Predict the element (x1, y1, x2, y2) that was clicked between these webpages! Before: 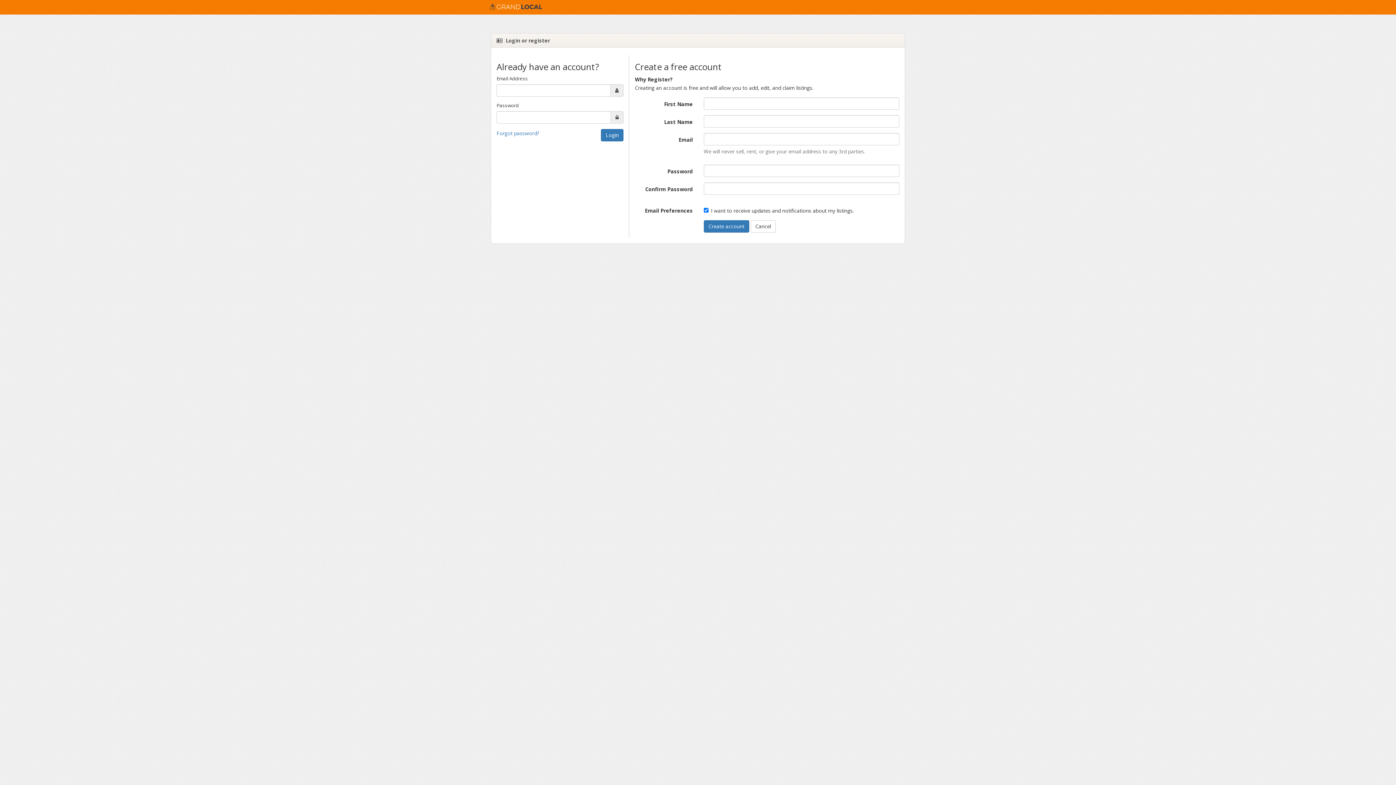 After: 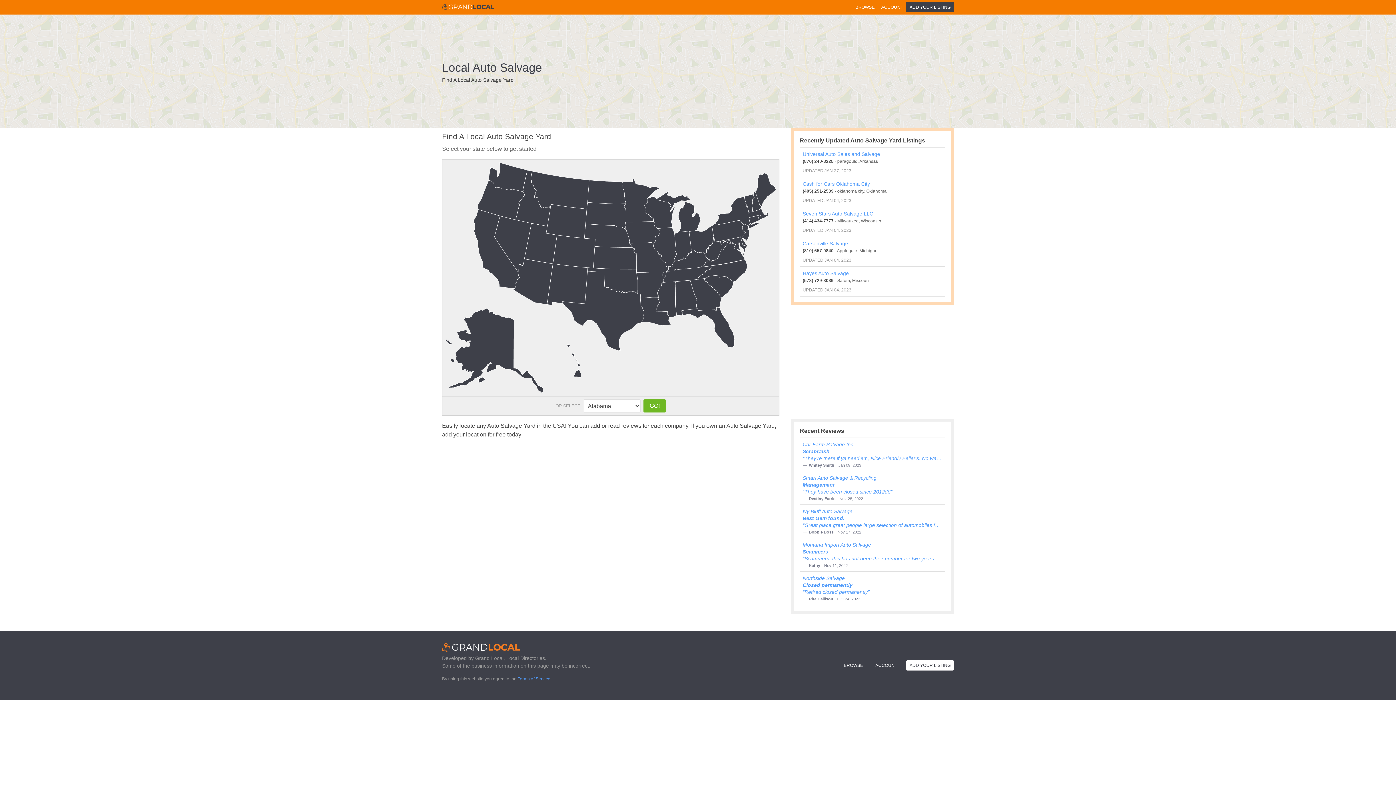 Action: bbox: (485, 0, 546, 14)